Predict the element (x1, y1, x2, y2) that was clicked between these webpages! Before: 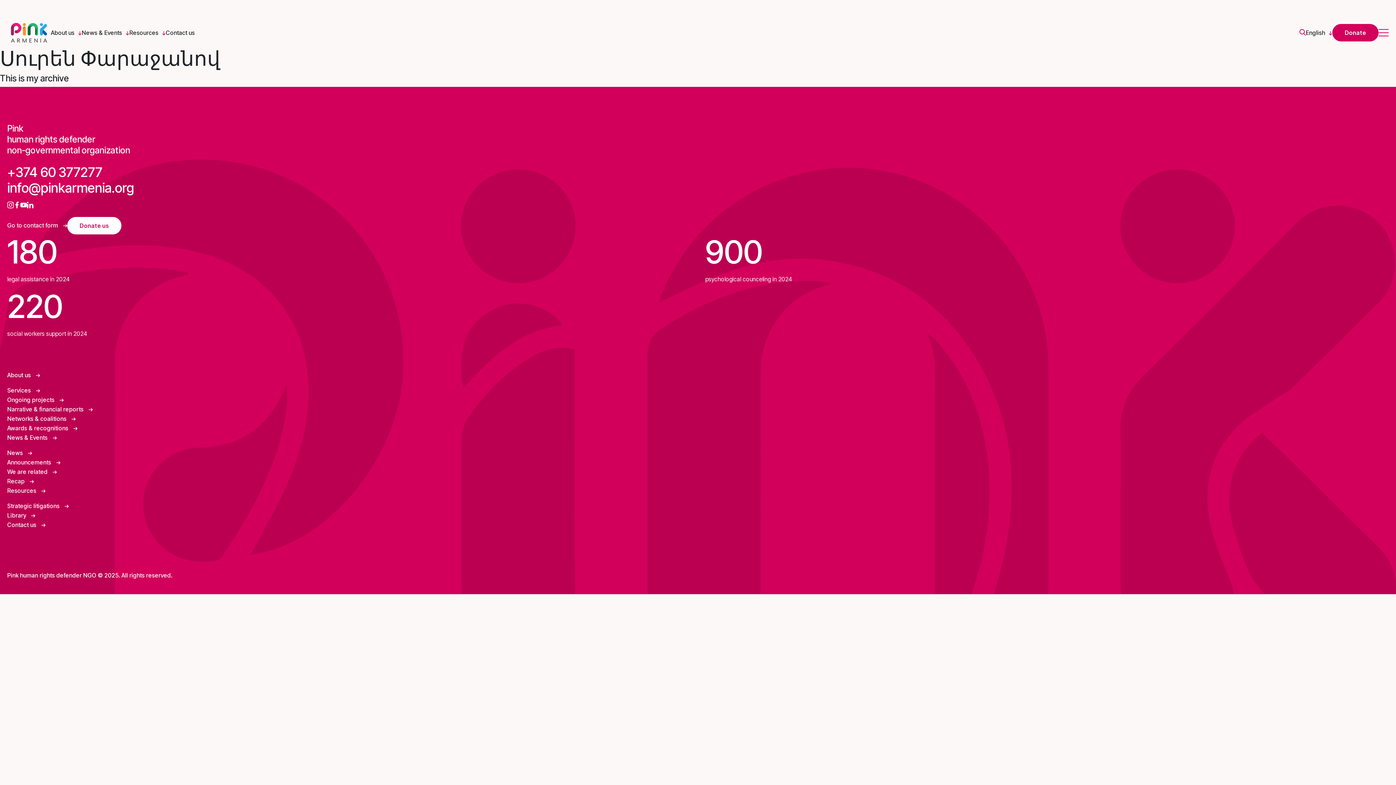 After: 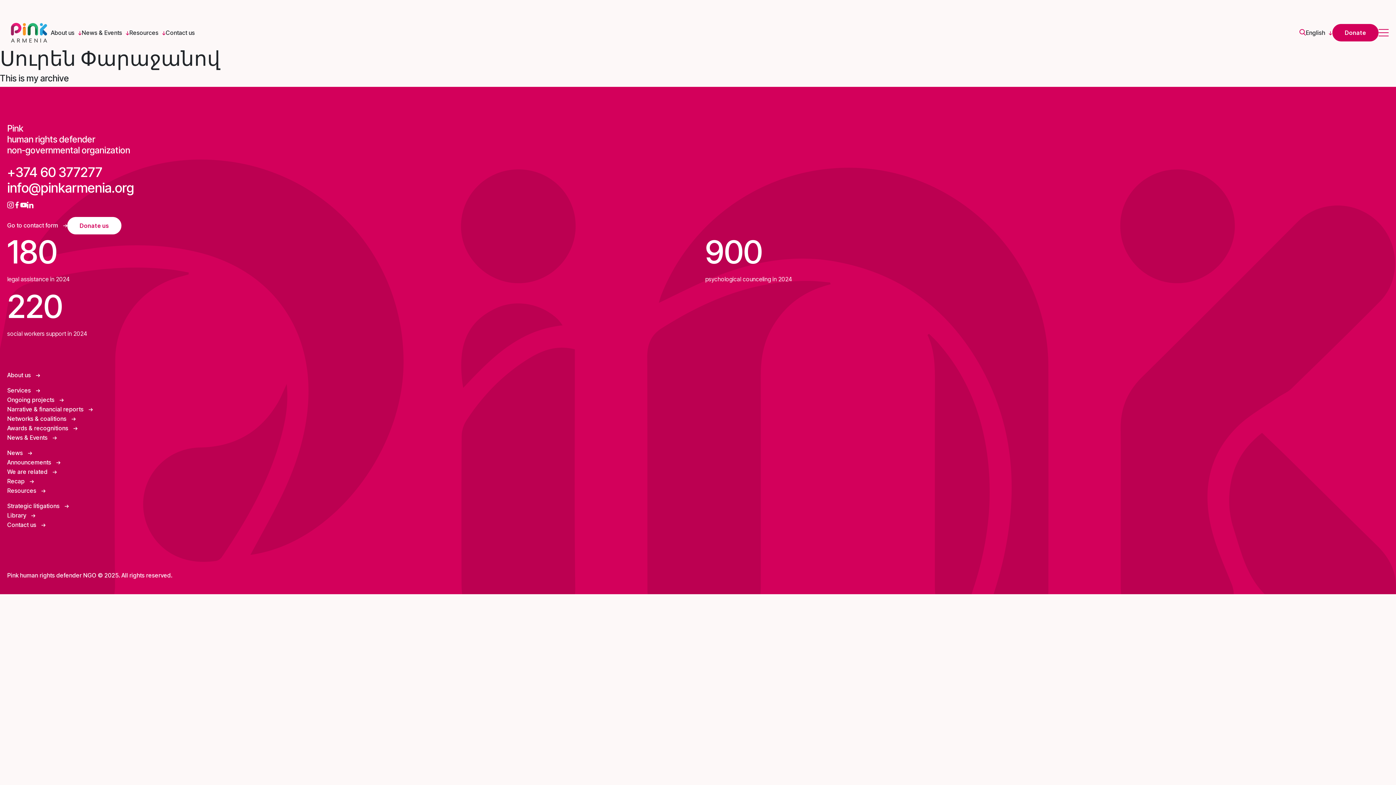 Action: label: English bbox: (1306, 29, 1325, 36)